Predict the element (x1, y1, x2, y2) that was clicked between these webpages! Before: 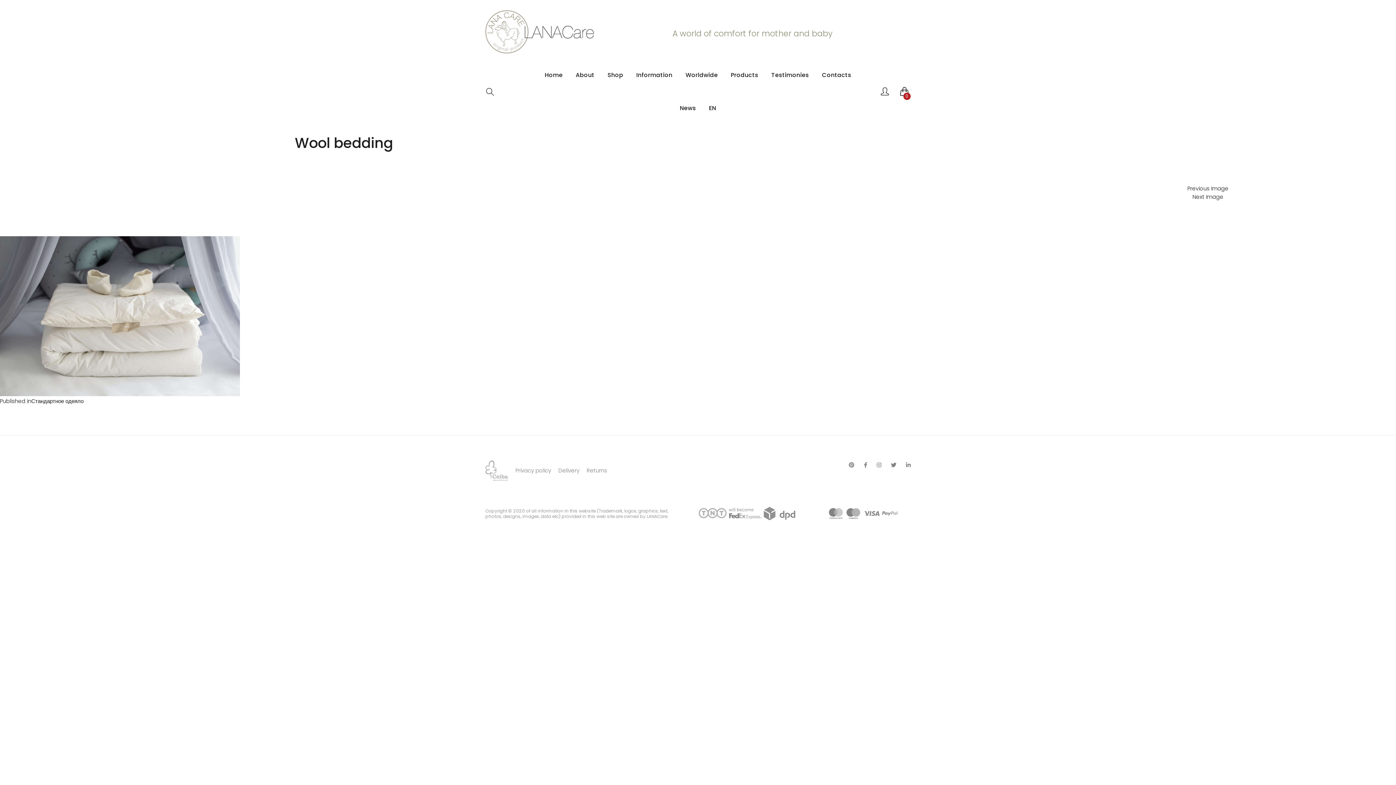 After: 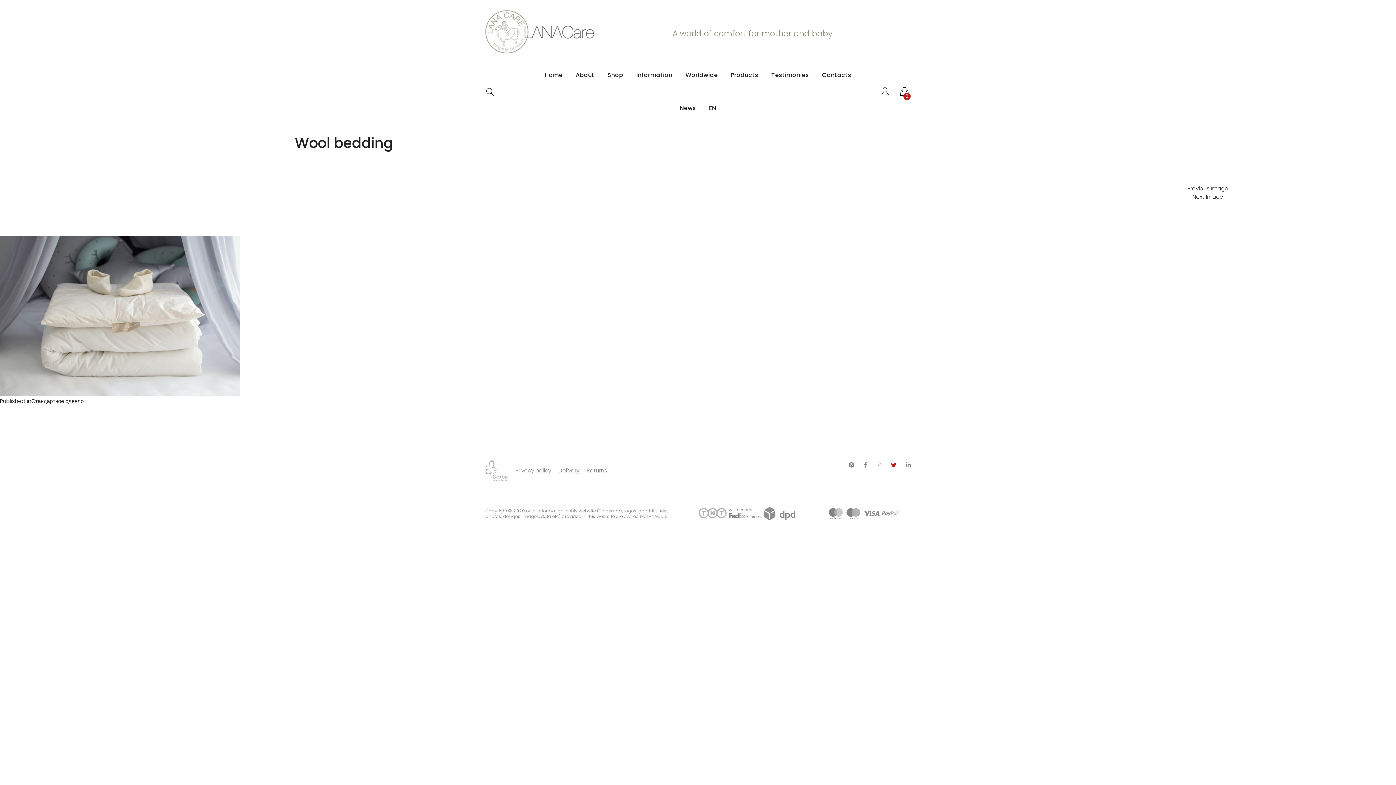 Action: bbox: (891, 461, 896, 468)